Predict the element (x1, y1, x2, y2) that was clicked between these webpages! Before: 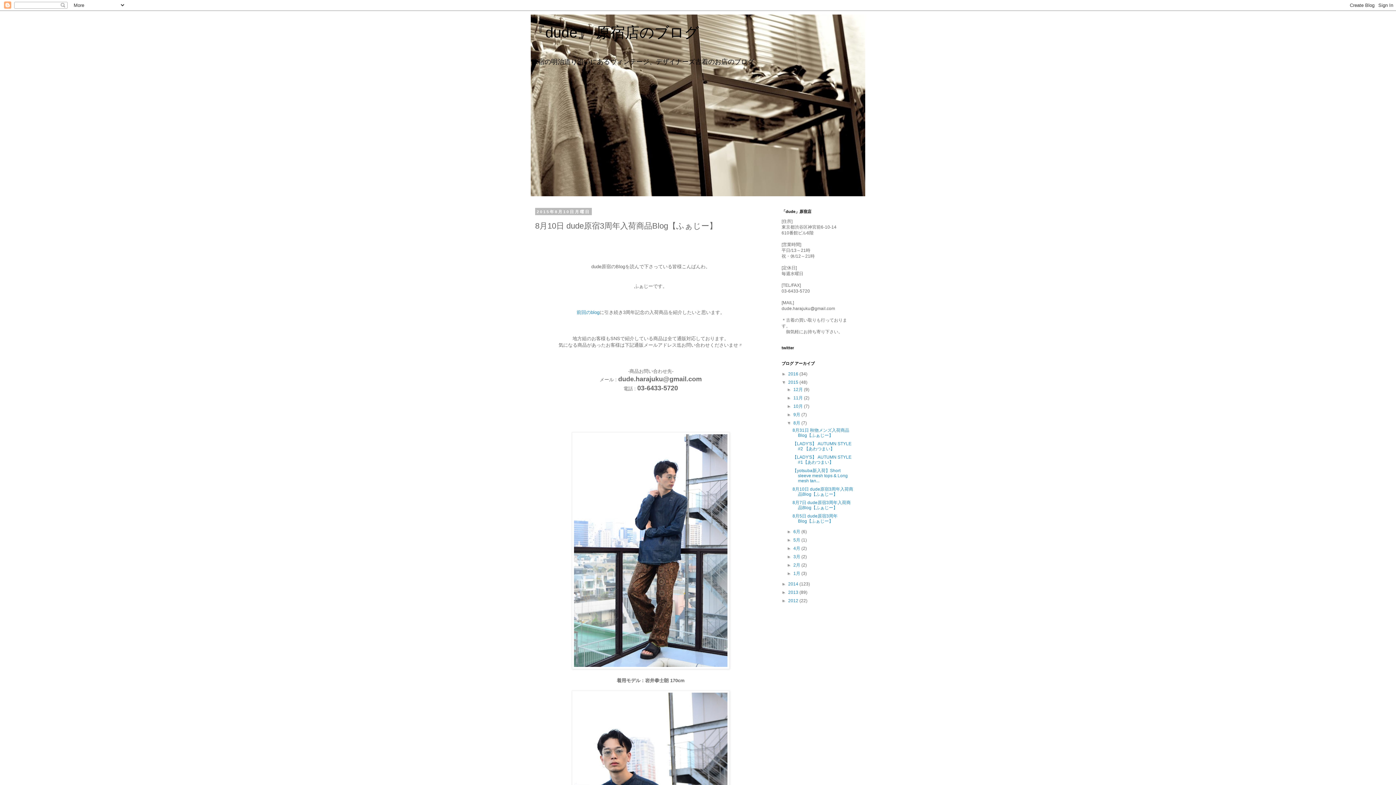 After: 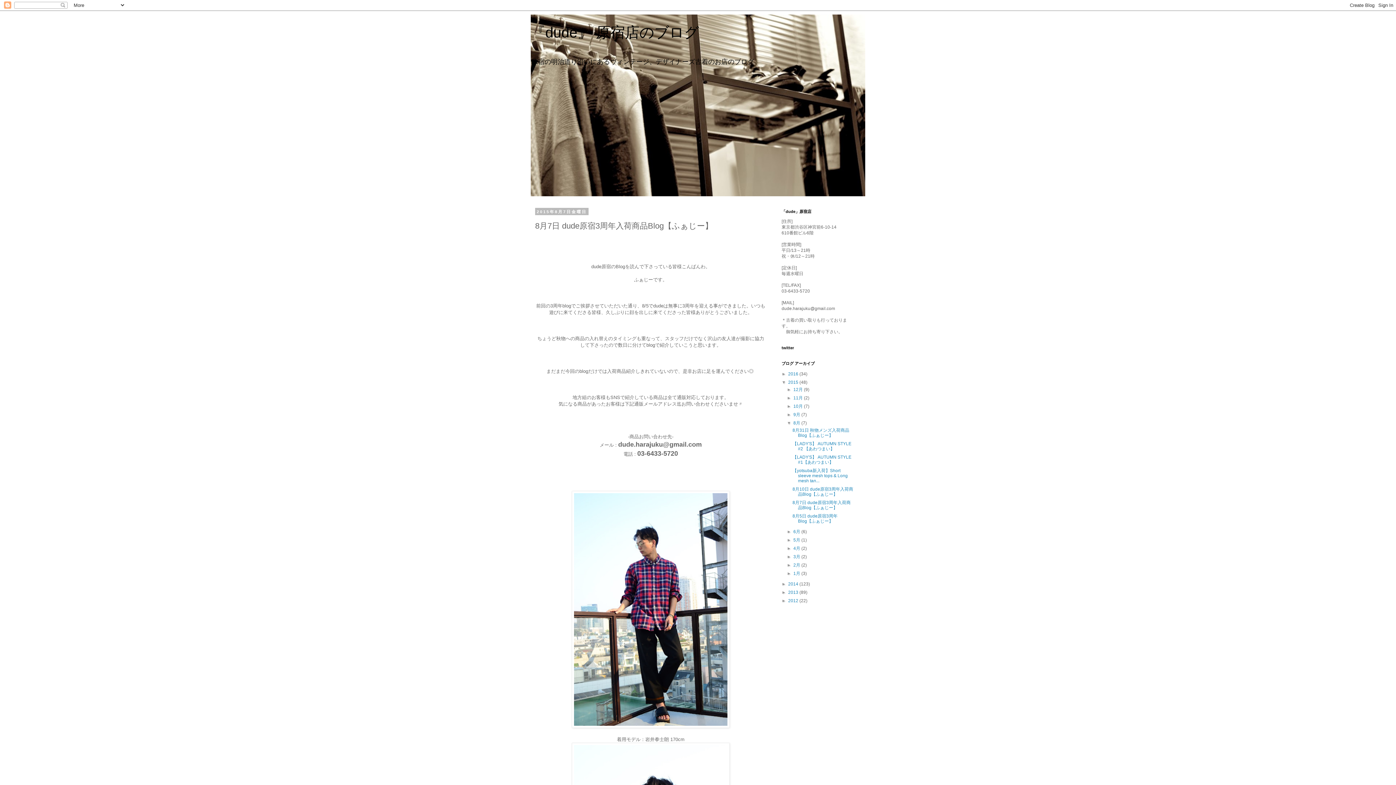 Action: label: 8月7日 dude原宿3周年入荷商品Blog【ふぁじー】 bbox: (792, 500, 850, 510)